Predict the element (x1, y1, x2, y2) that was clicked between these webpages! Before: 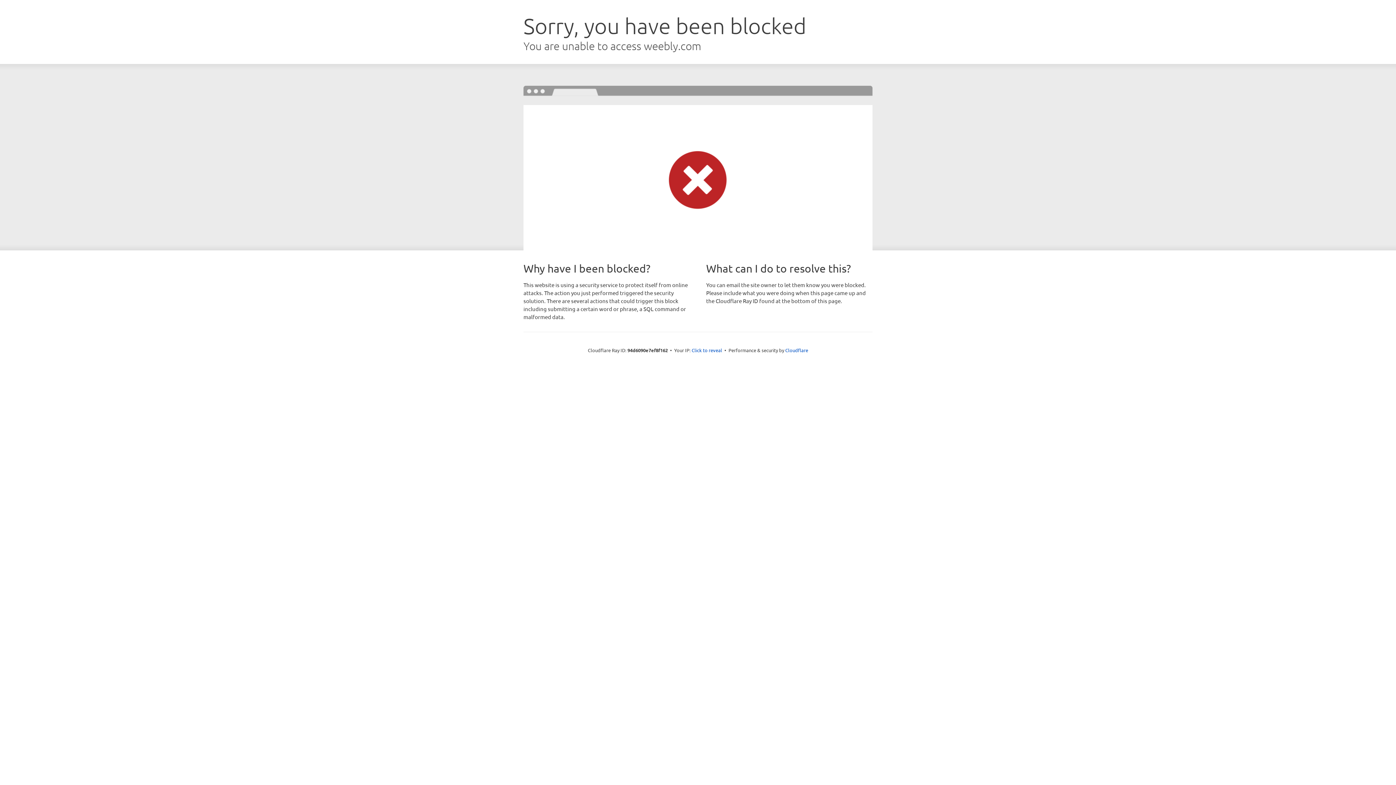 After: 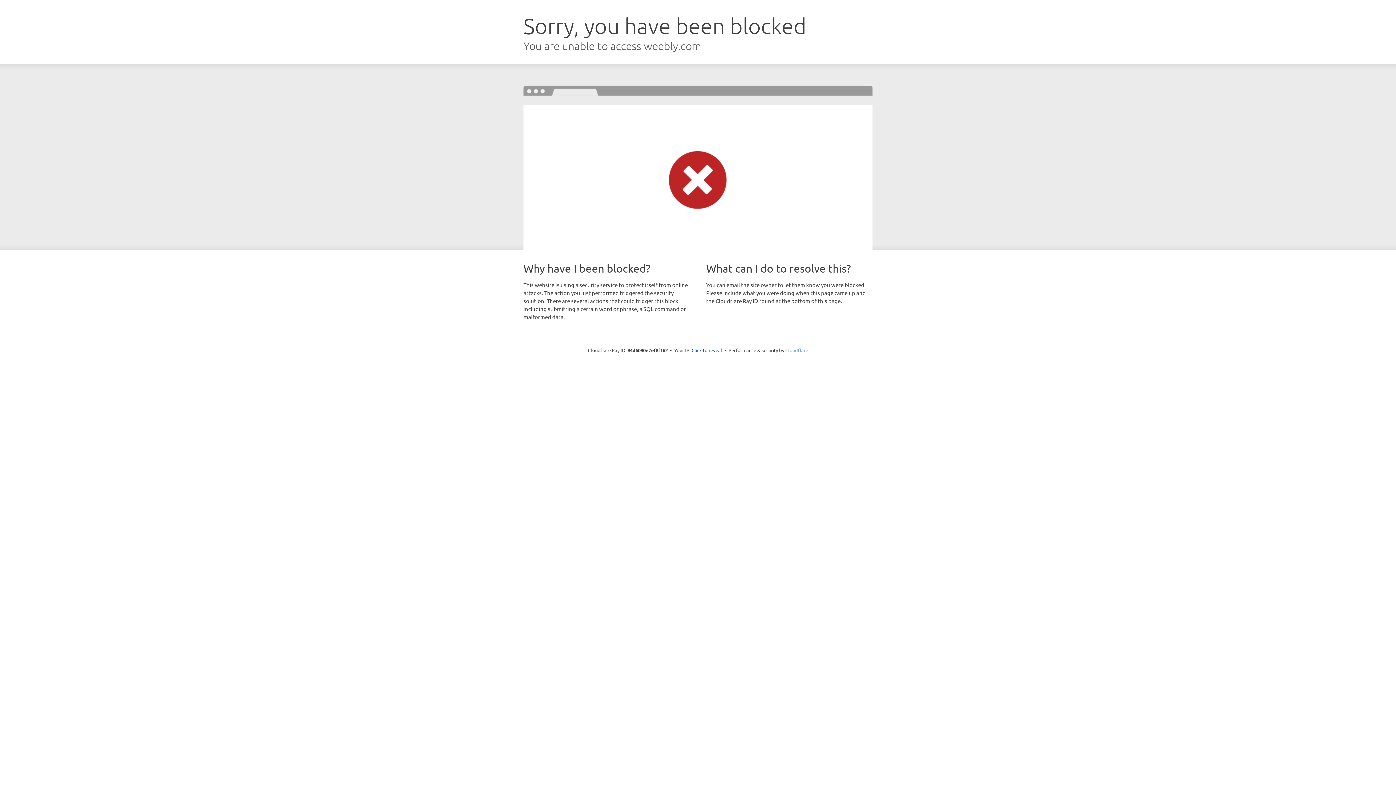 Action: label: Cloudflare bbox: (785, 347, 808, 353)